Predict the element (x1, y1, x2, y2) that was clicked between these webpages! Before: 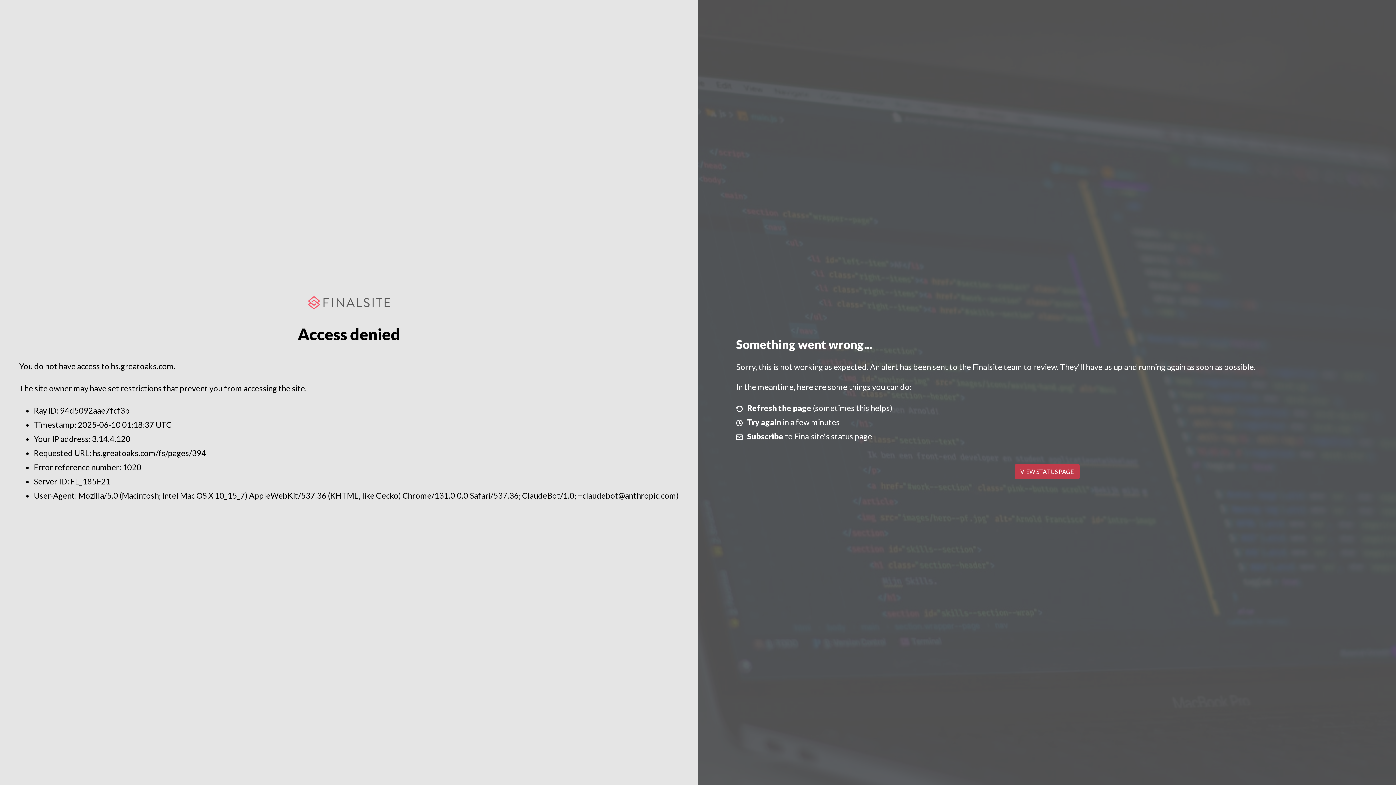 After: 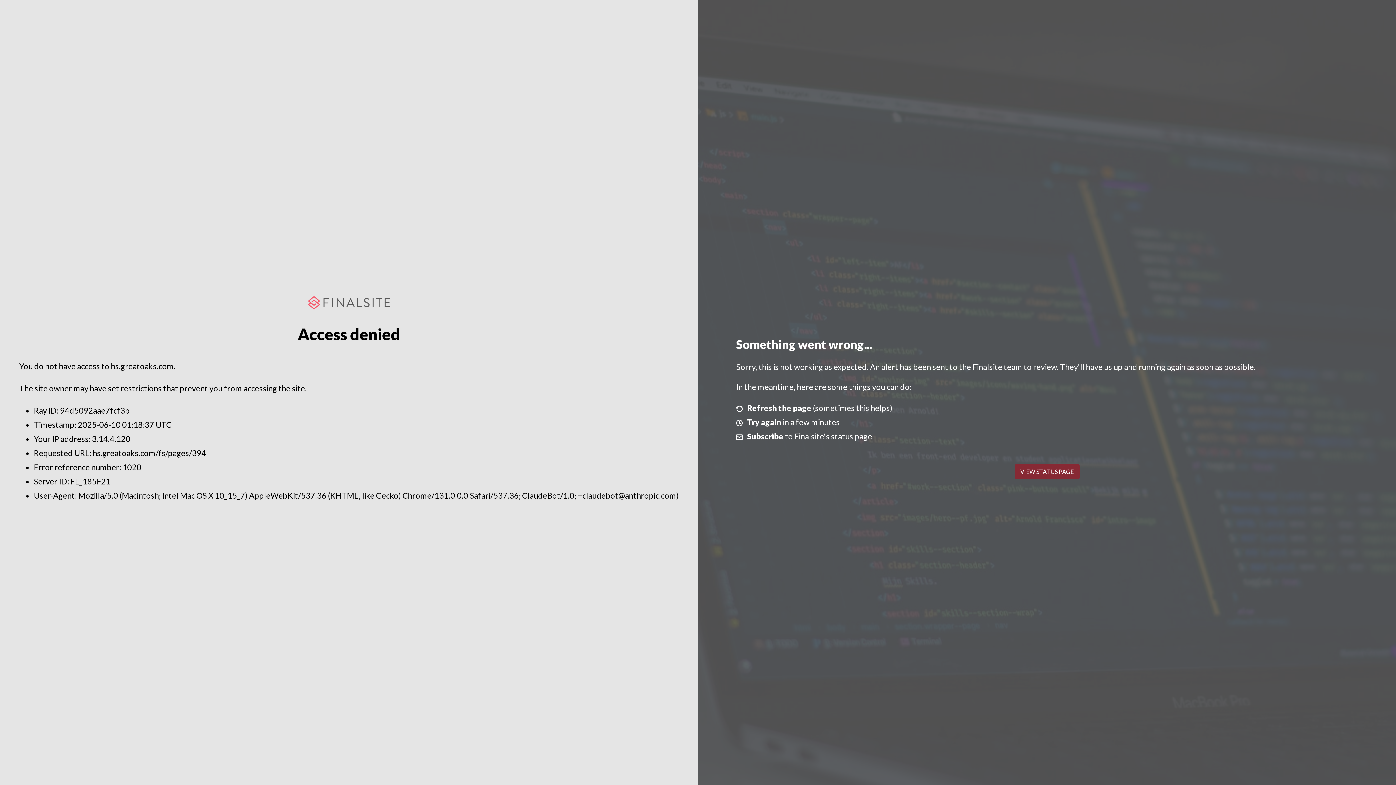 Action: label: VIEW STATUS PAGE bbox: (1014, 464, 1079, 479)